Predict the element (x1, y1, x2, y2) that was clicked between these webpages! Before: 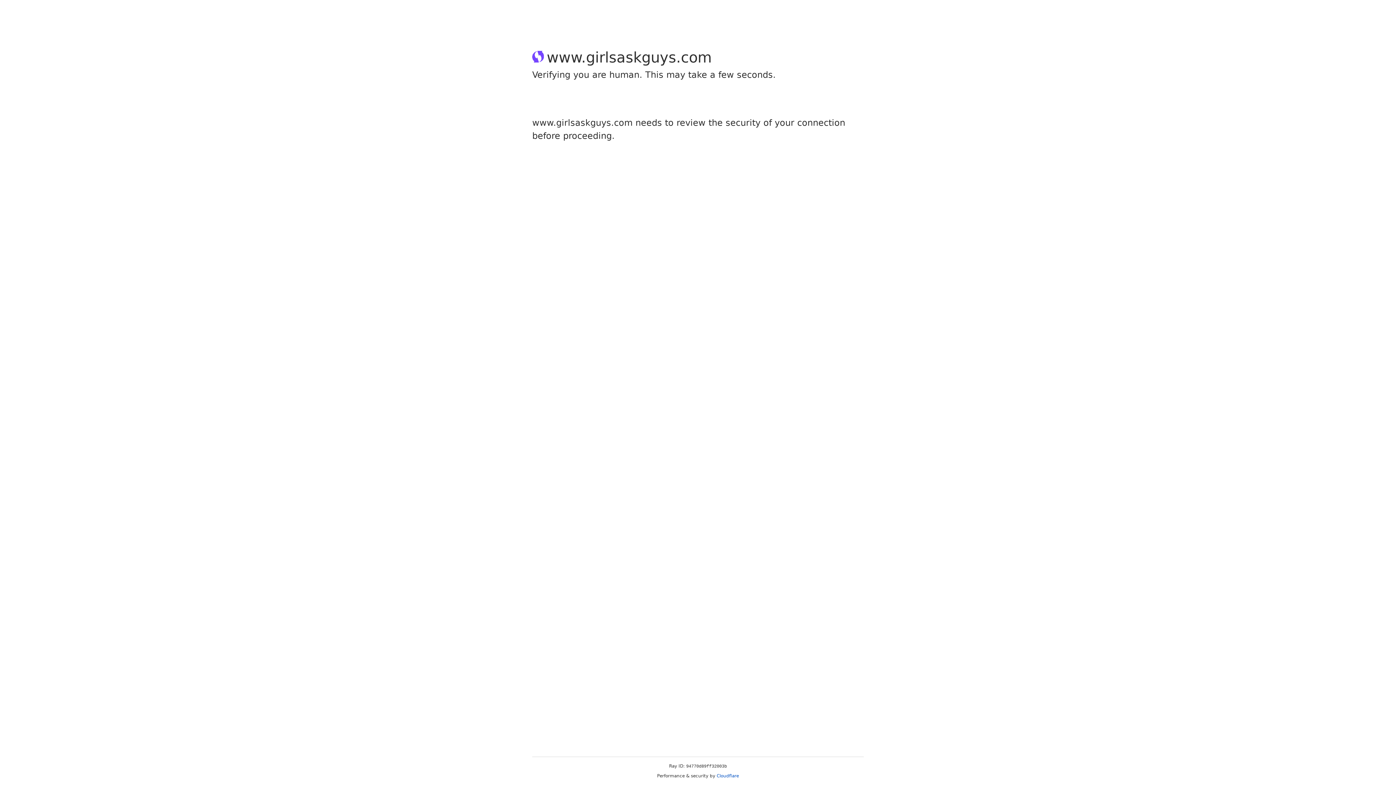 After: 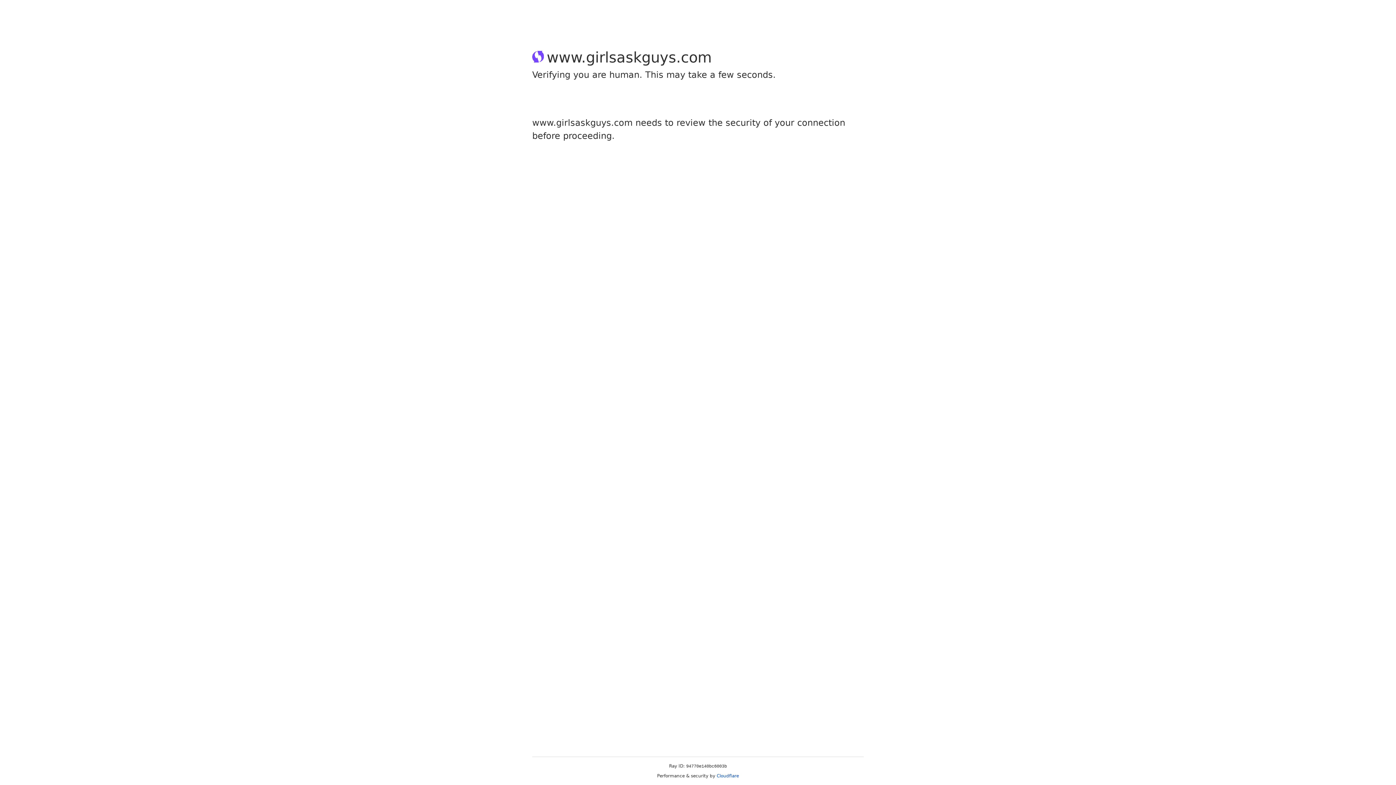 Action: label: Cloudflare bbox: (716, 773, 739, 778)